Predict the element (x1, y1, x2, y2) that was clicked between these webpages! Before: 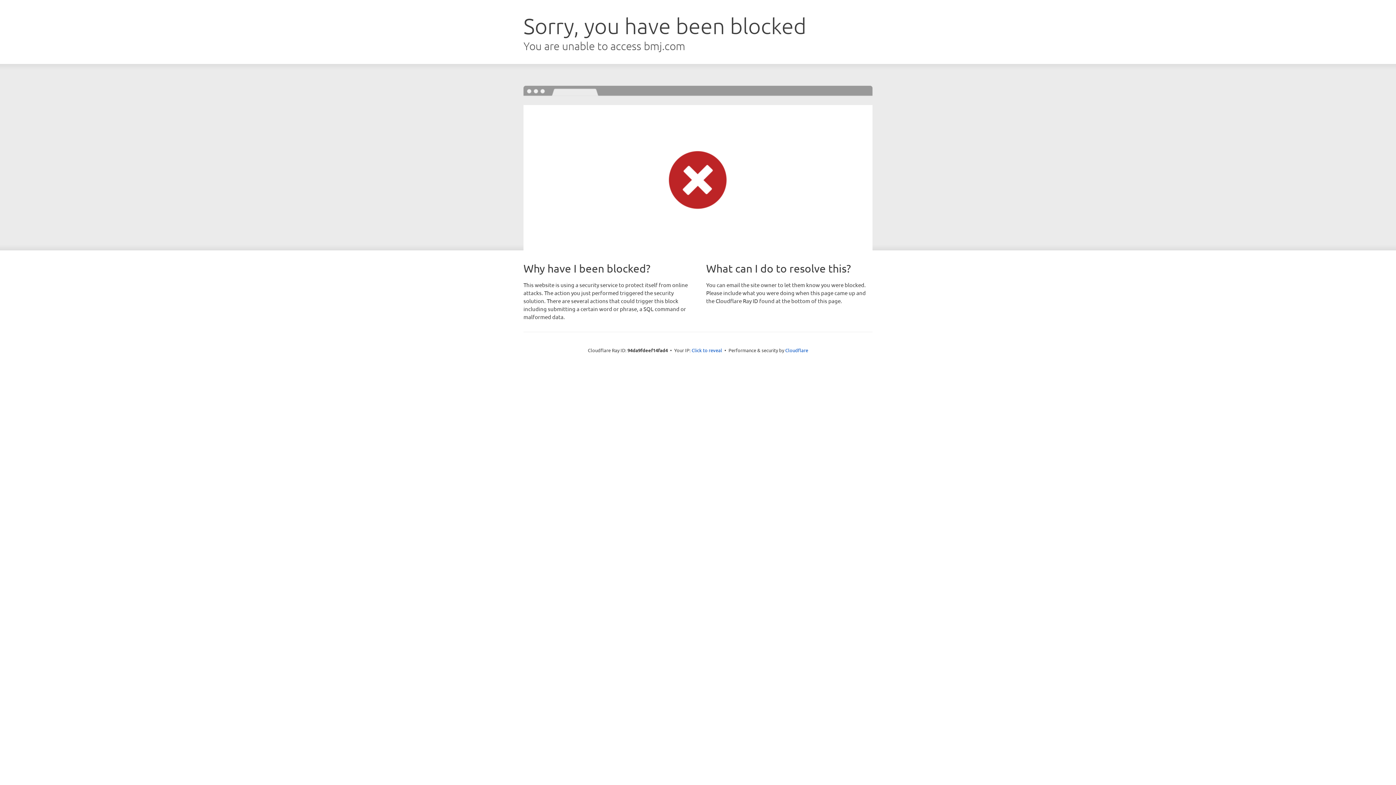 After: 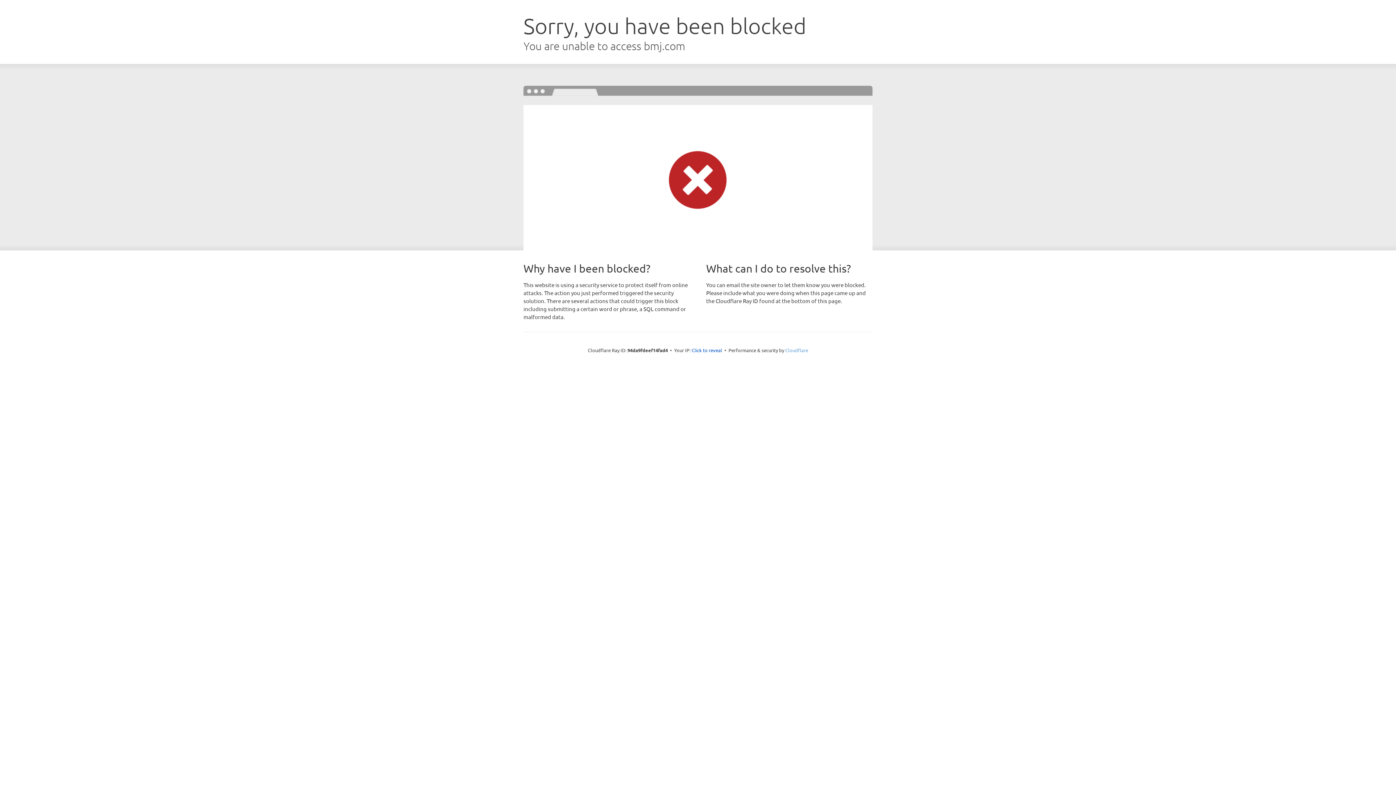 Action: label: Cloudflare bbox: (785, 347, 808, 353)